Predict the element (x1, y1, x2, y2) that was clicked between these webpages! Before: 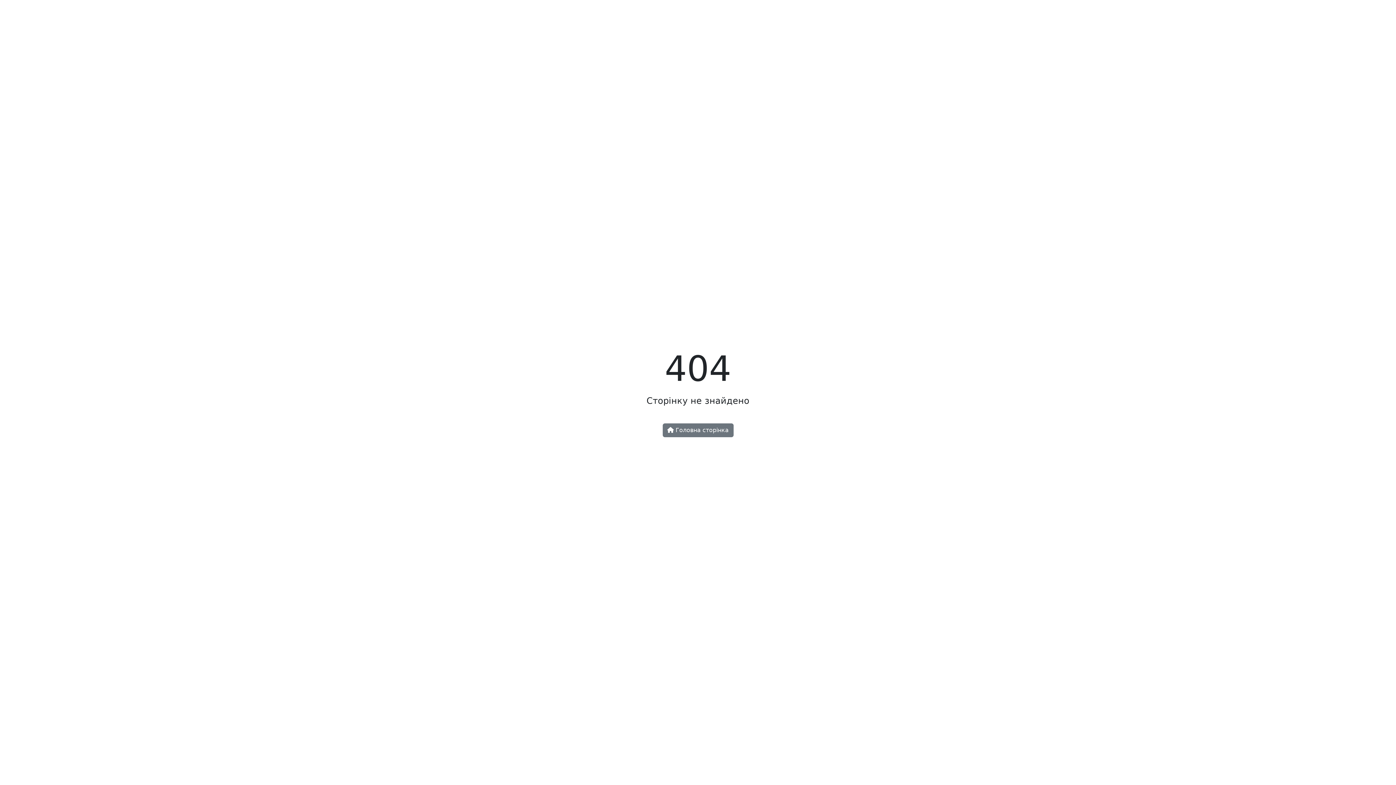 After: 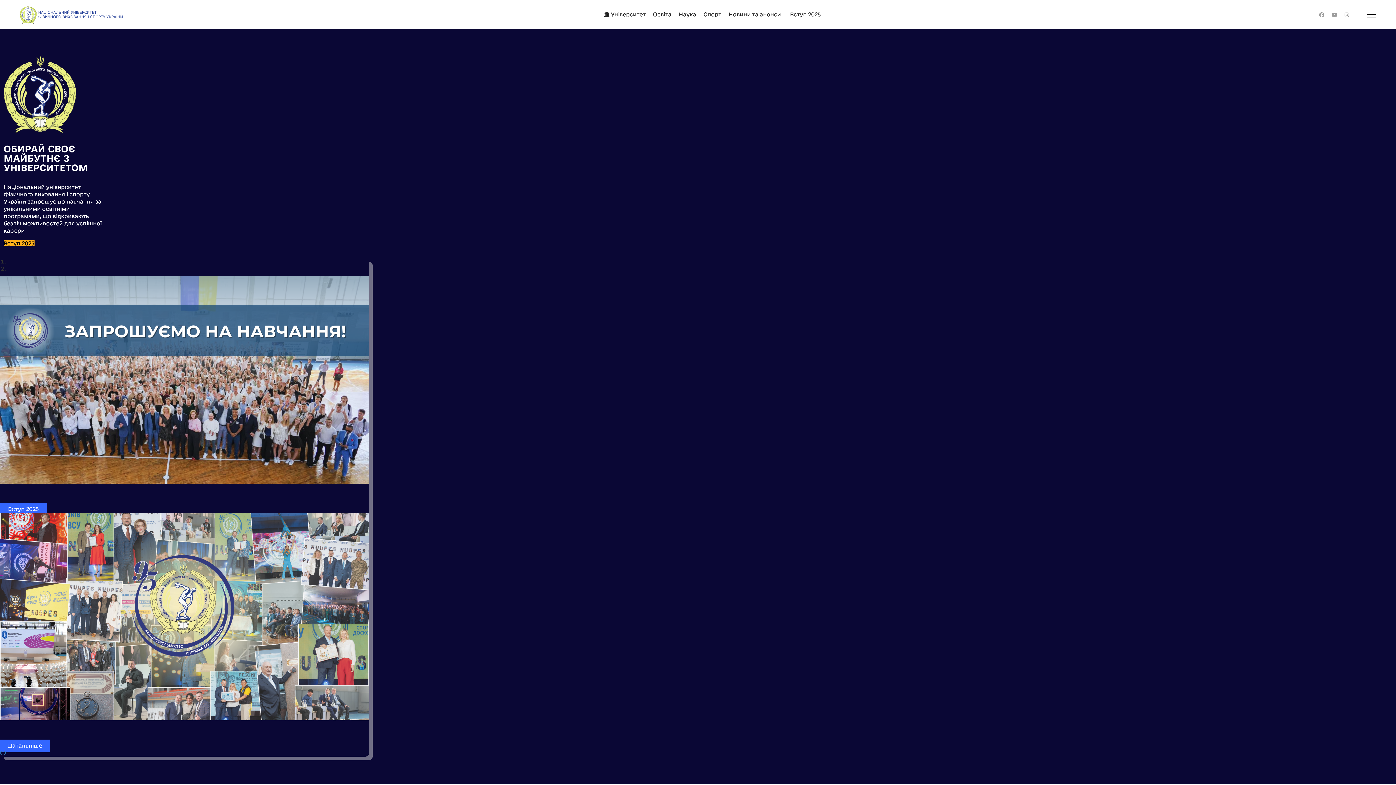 Action: bbox: (662, 423, 733, 437) label:  Головна сторінка